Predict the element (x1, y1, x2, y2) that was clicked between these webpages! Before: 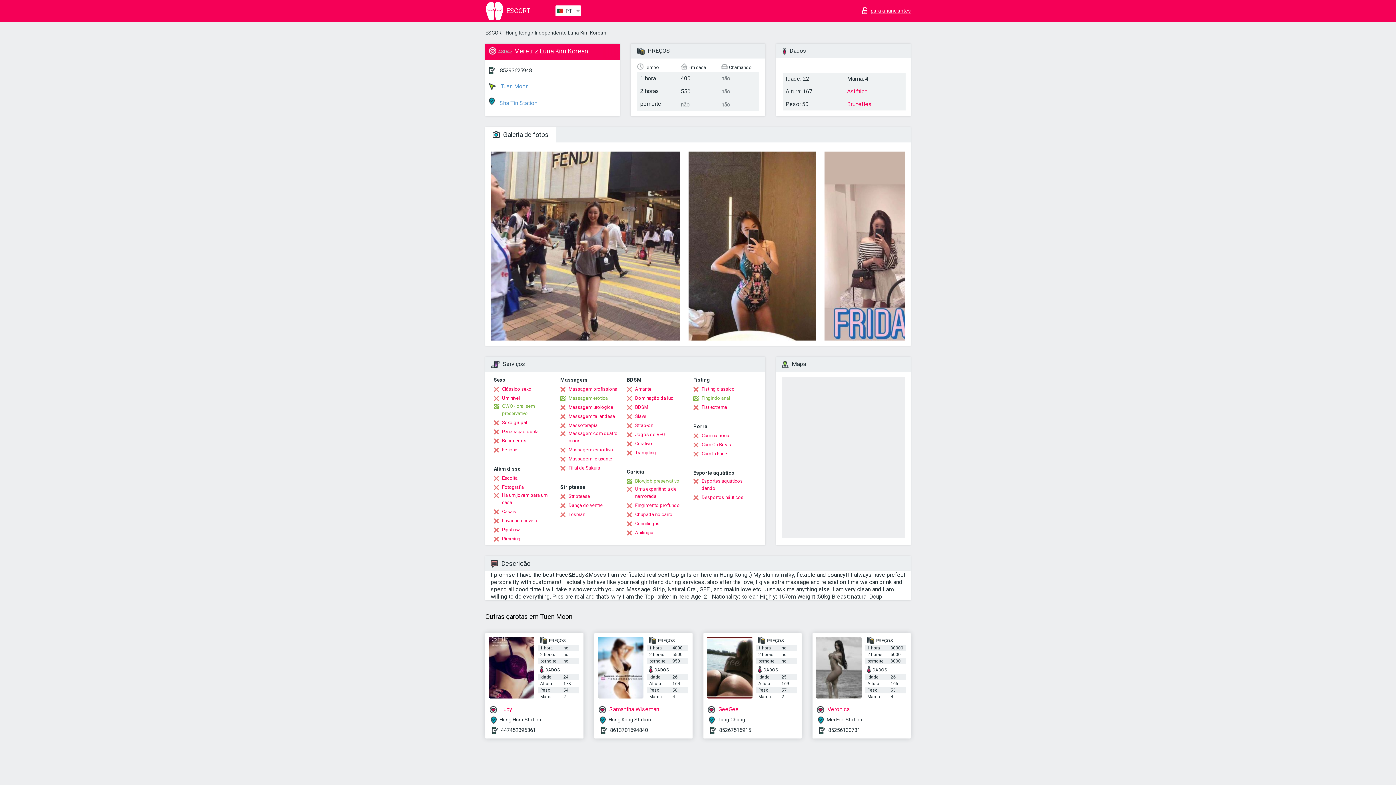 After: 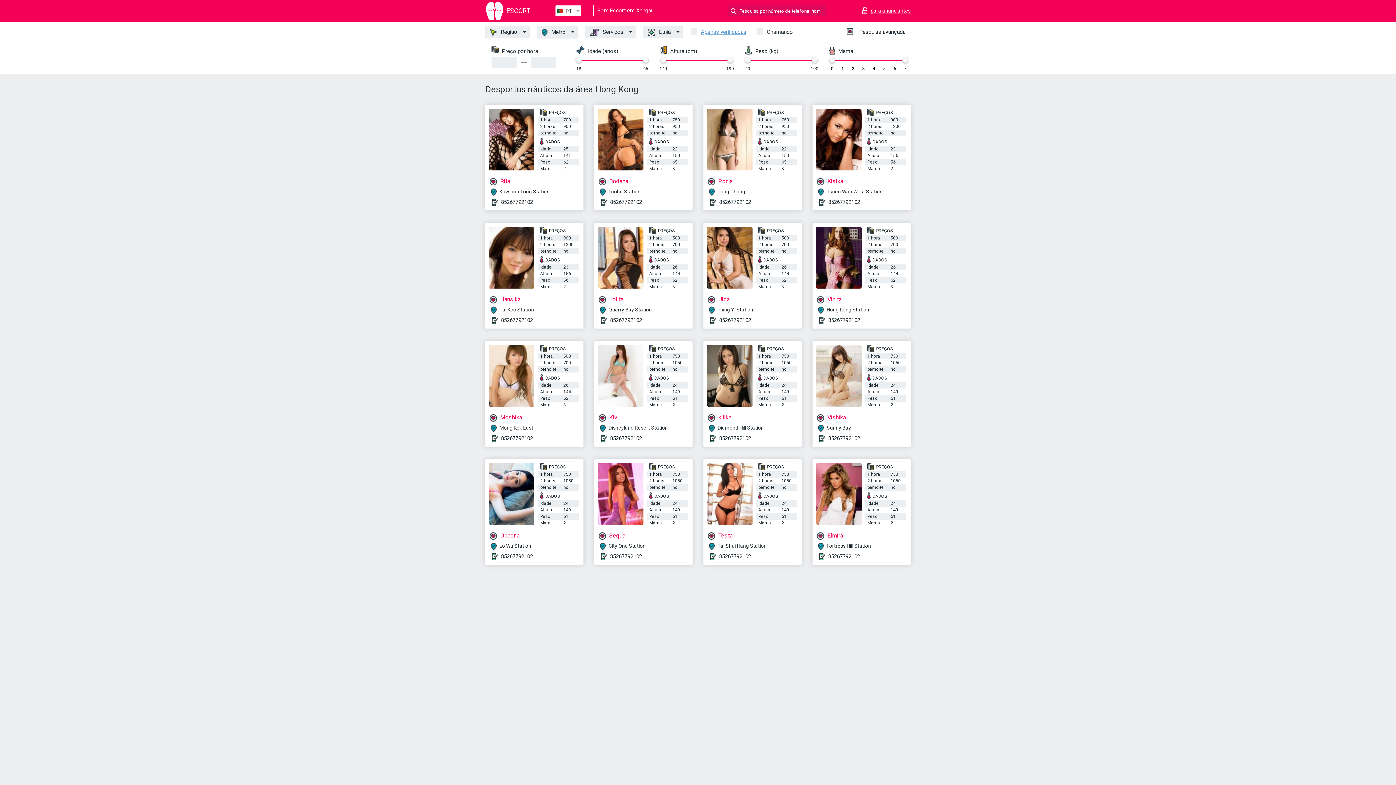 Action: label: Desportos náuticos bbox: (693, 494, 743, 501)